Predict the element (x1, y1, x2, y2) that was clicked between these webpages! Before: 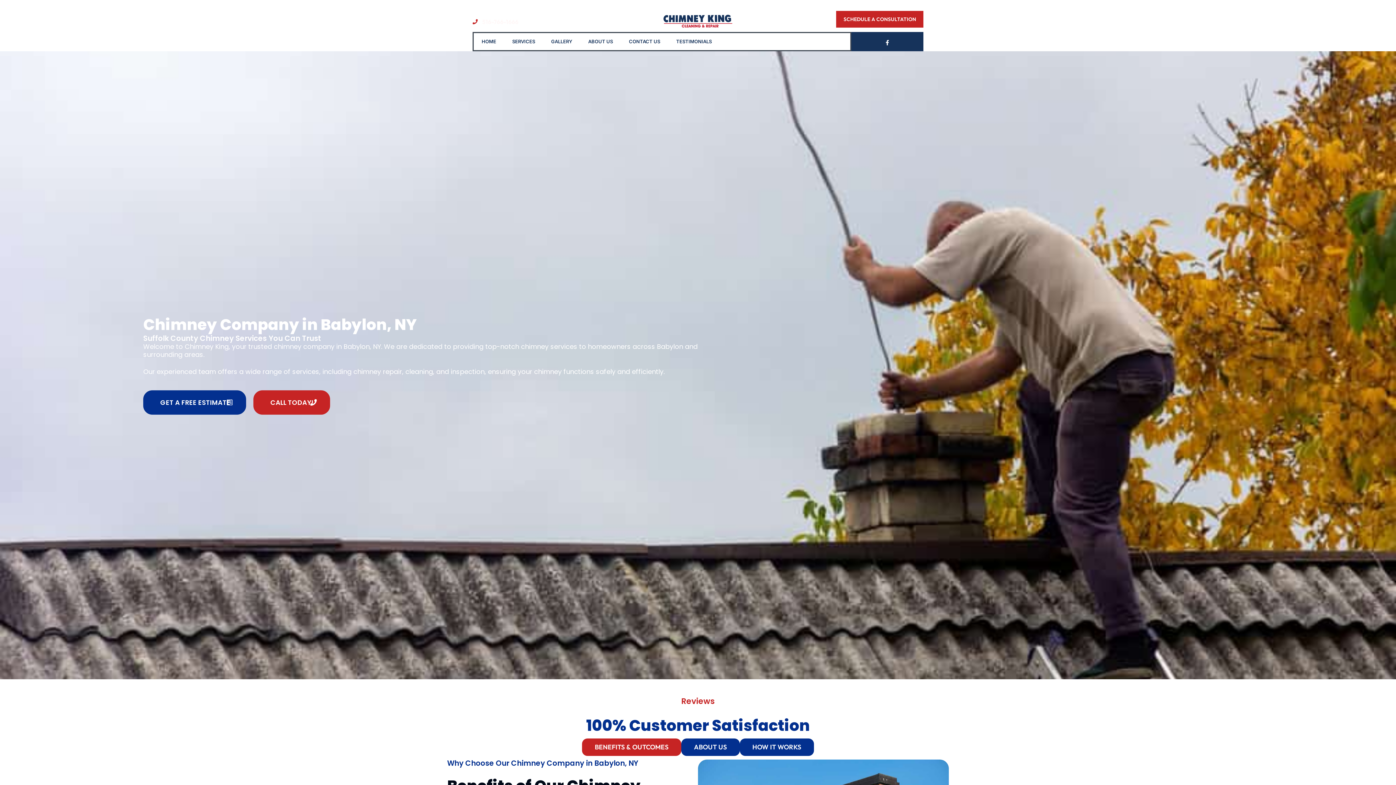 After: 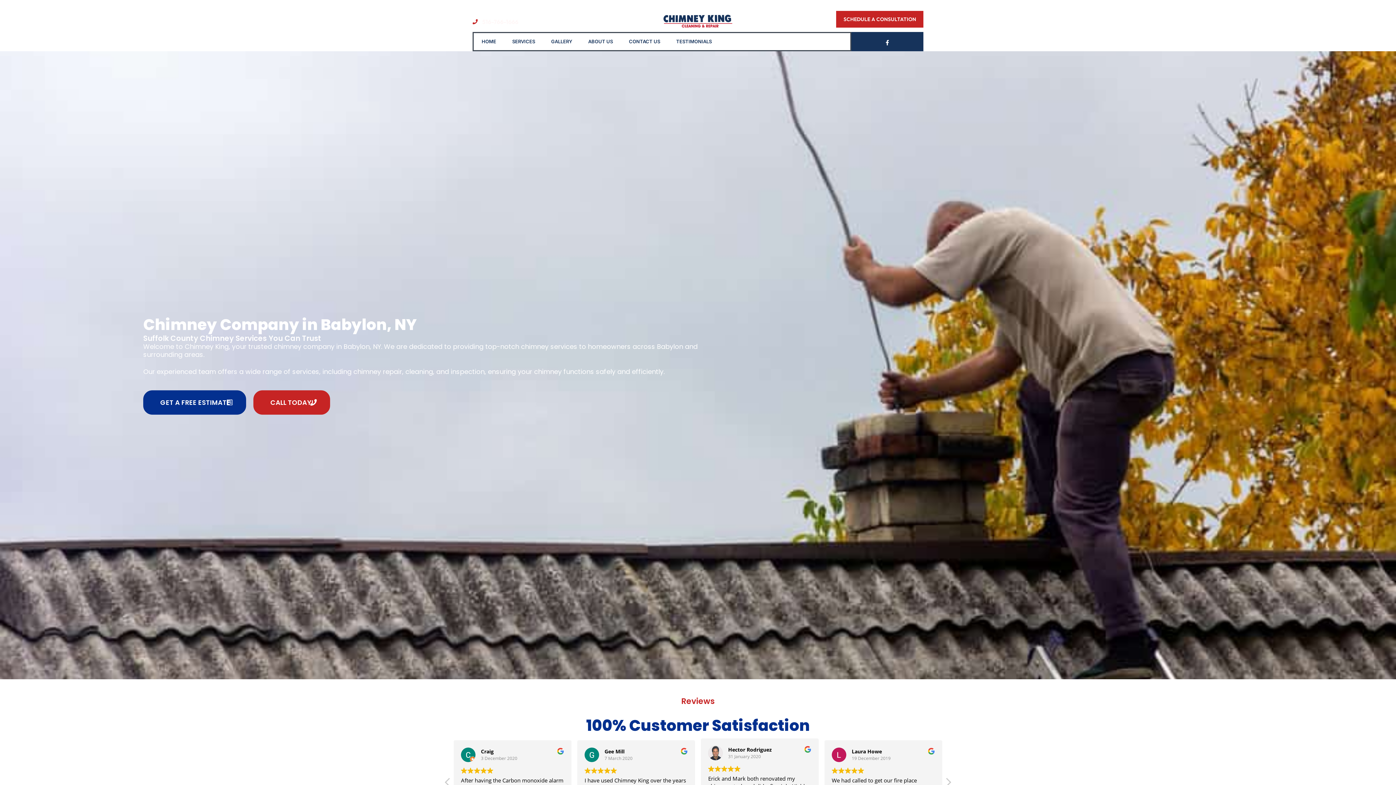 Action: bbox: (681, 738, 739, 756) label: ABOUT US